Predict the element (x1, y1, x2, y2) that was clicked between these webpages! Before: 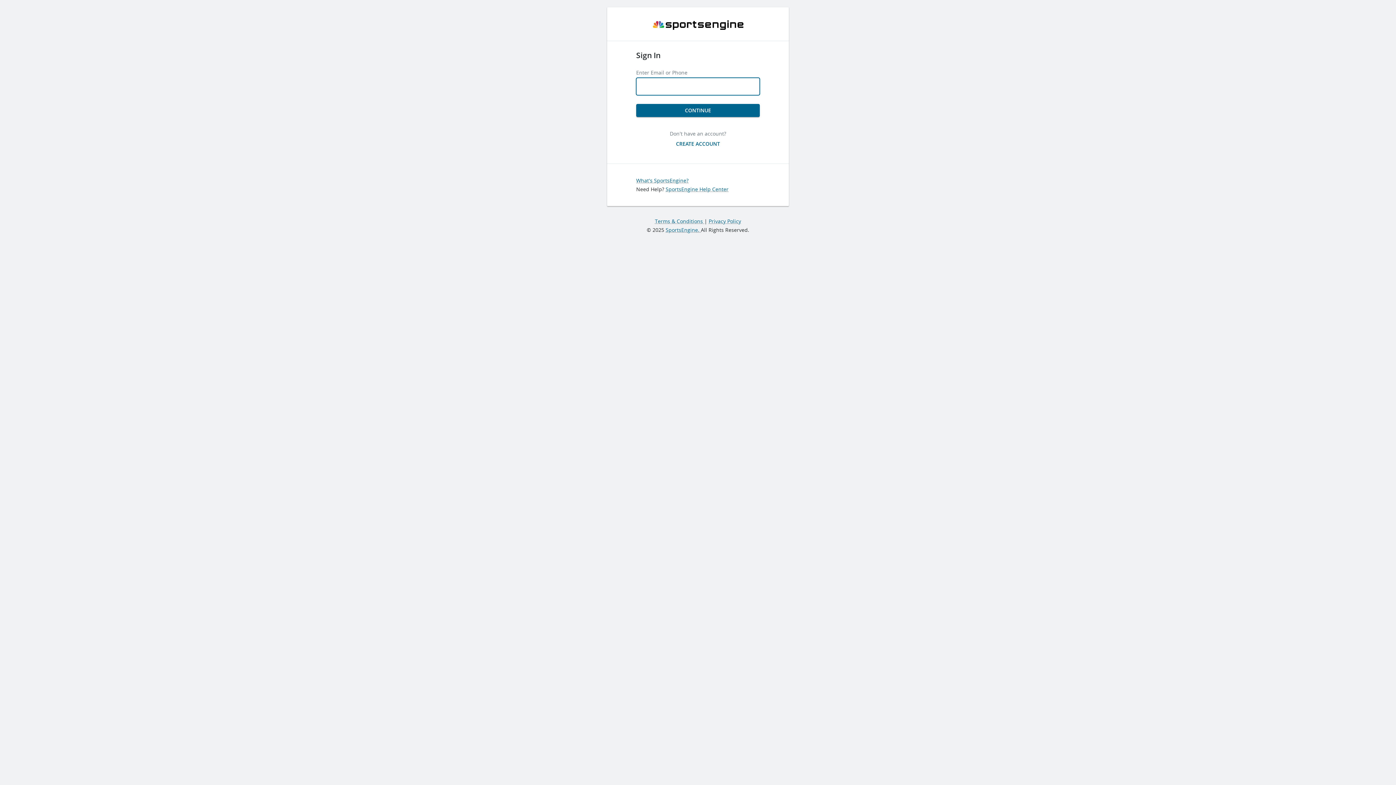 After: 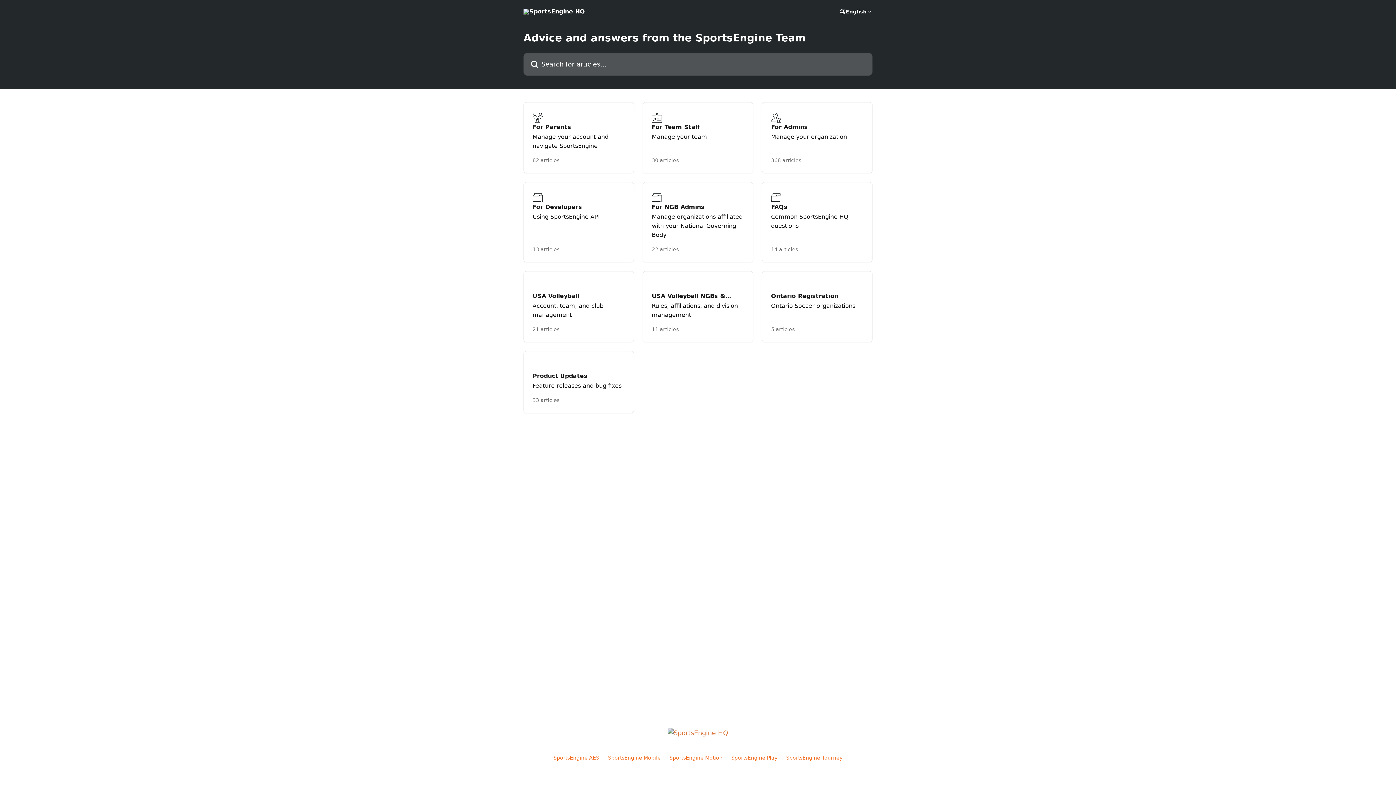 Action: bbox: (665, 185, 728, 192) label: SportsEngine Help Center